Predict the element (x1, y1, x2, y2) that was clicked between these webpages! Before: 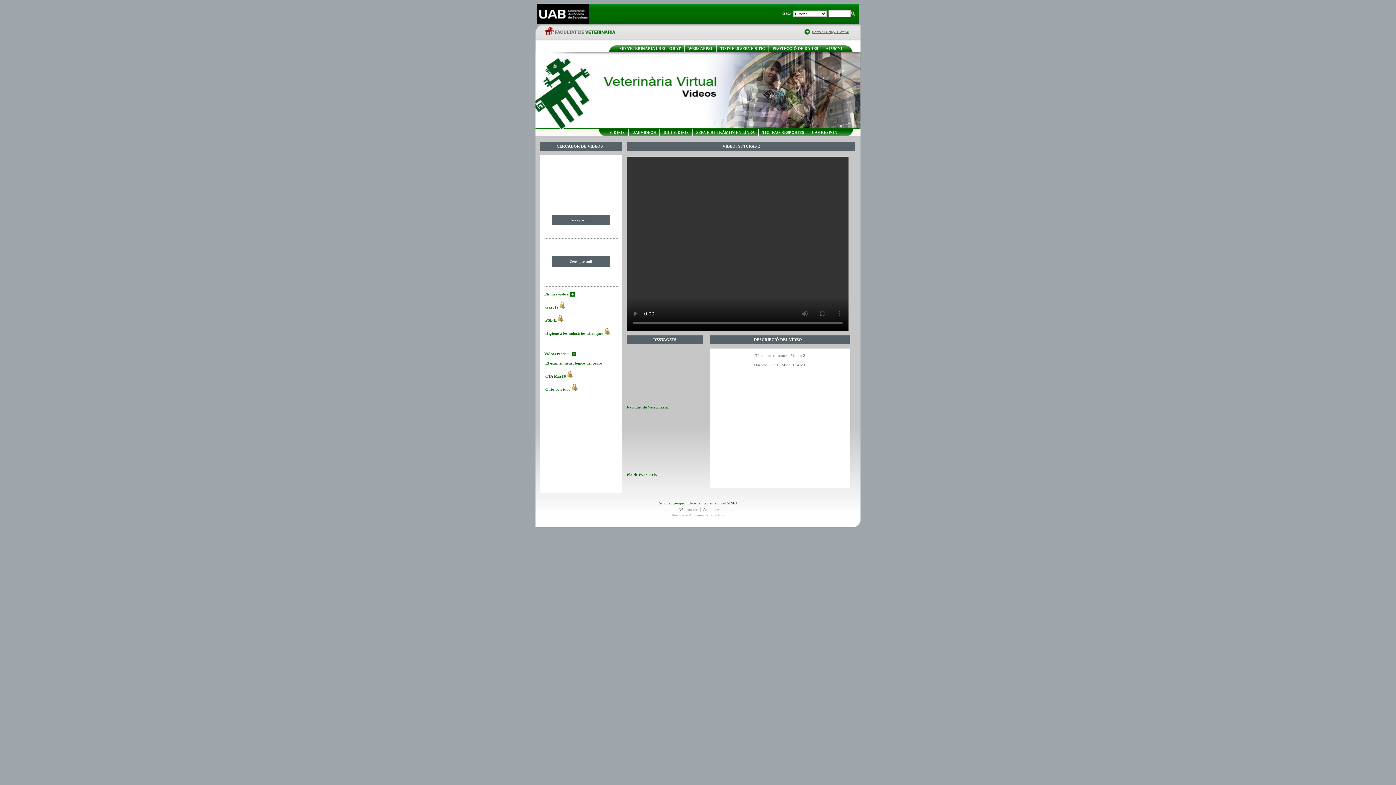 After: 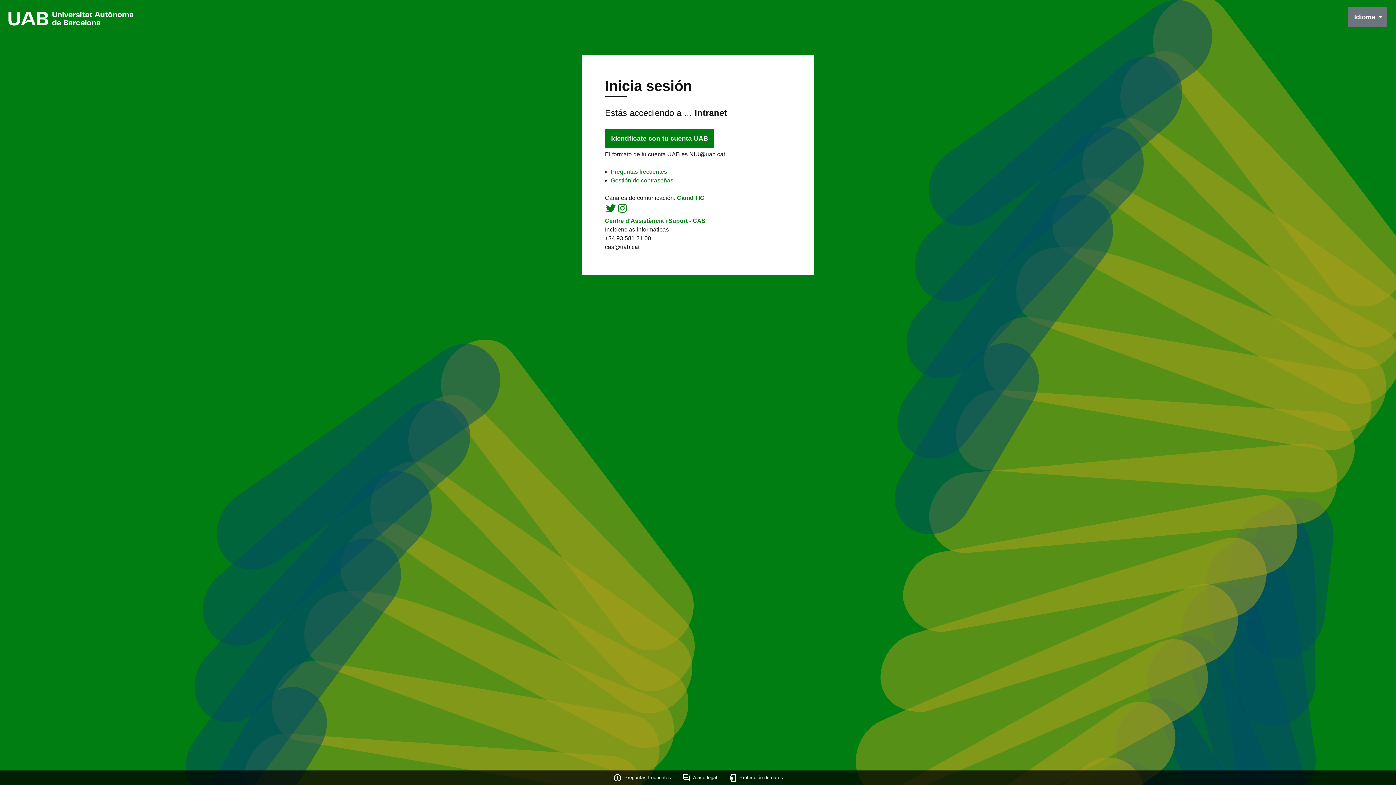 Action: bbox: (804, 30, 810, 35)